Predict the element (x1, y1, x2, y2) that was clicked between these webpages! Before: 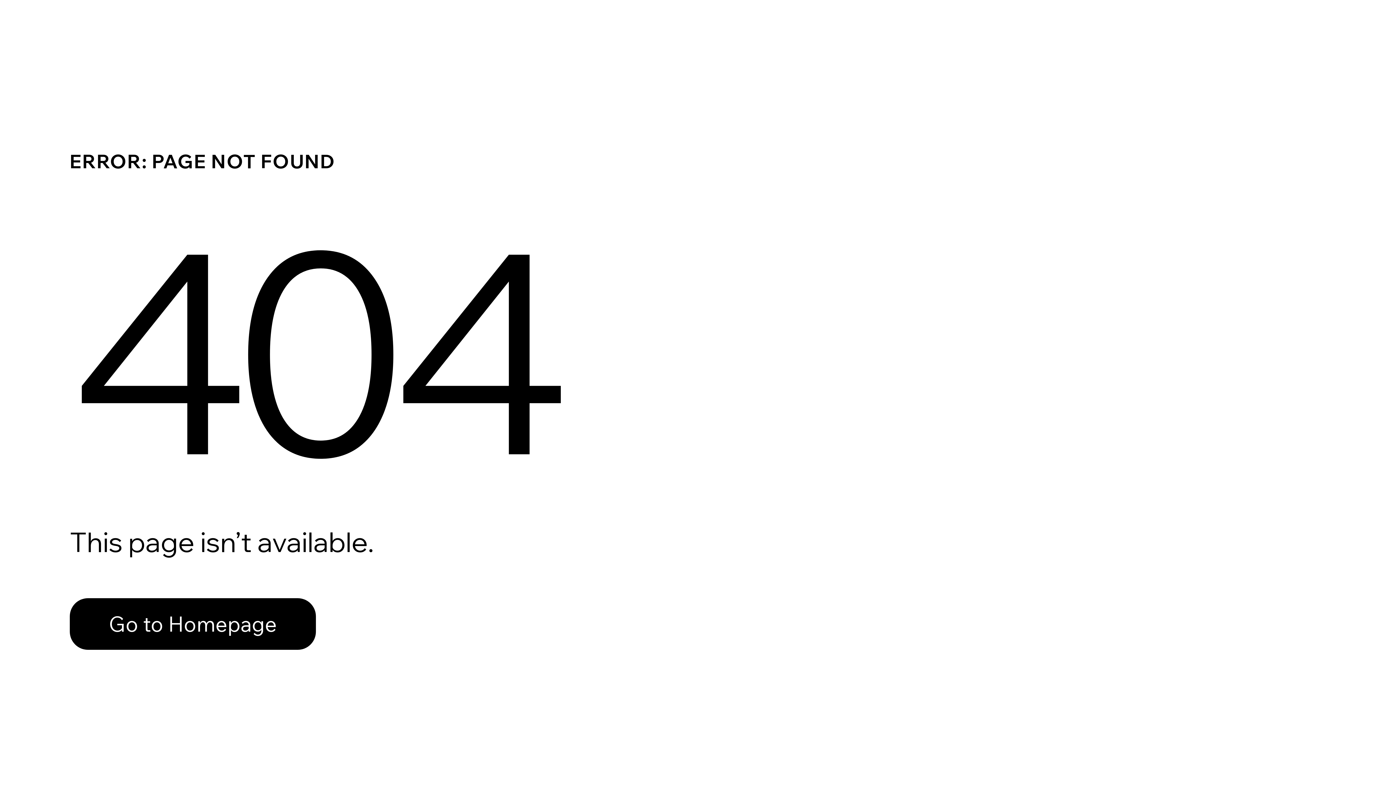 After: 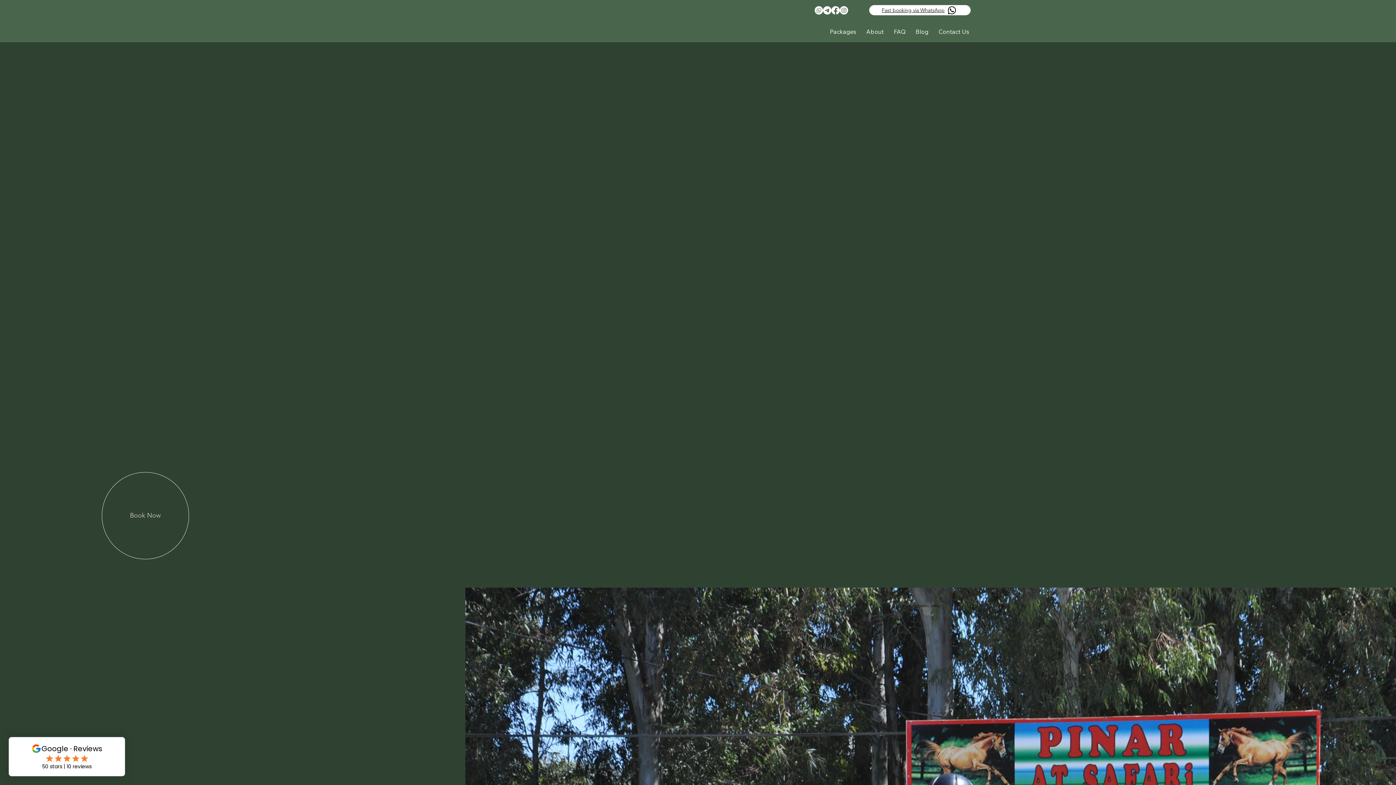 Action: label: Go to Homepage bbox: (69, 582, 768, 659)